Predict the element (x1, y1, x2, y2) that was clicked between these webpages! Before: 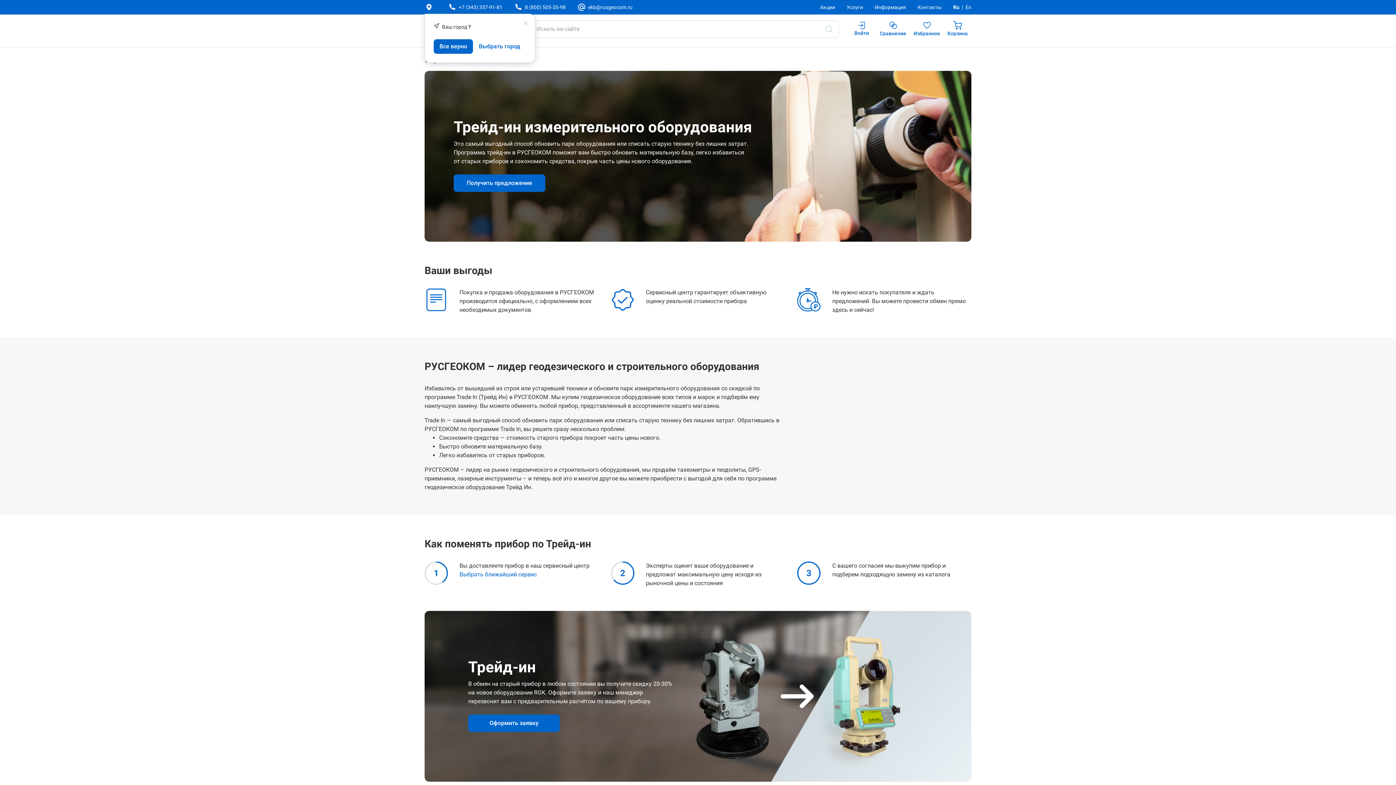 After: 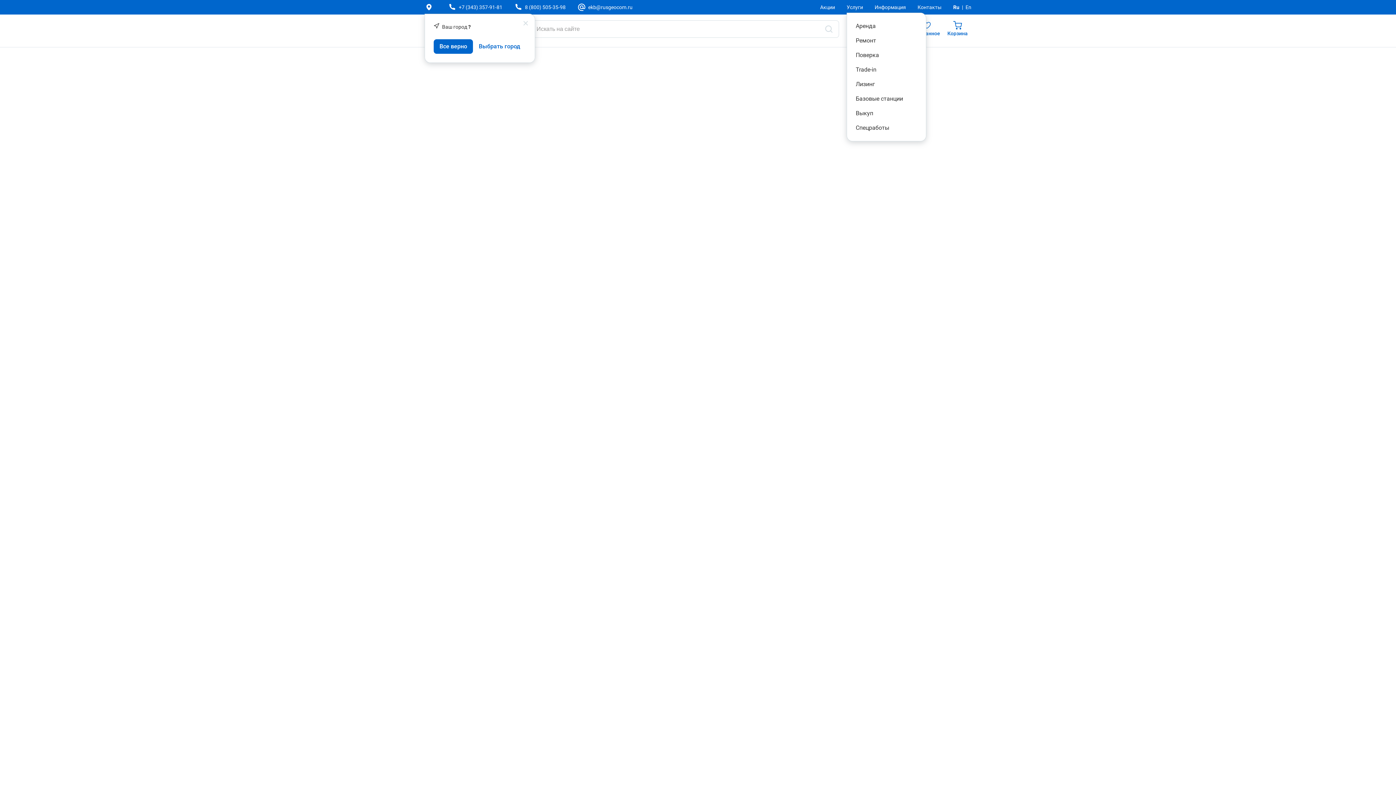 Action: bbox: (846, 4, 863, 9) label: Услуги